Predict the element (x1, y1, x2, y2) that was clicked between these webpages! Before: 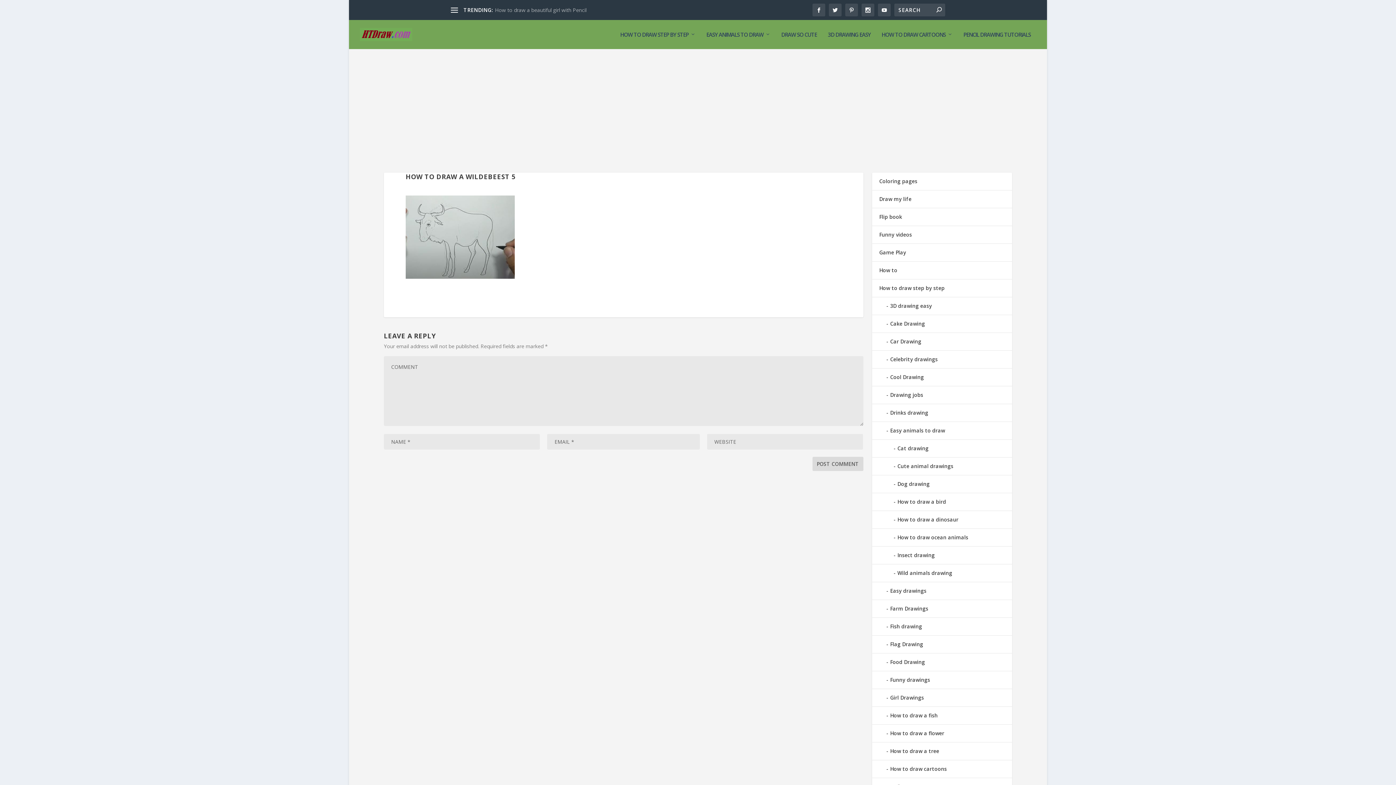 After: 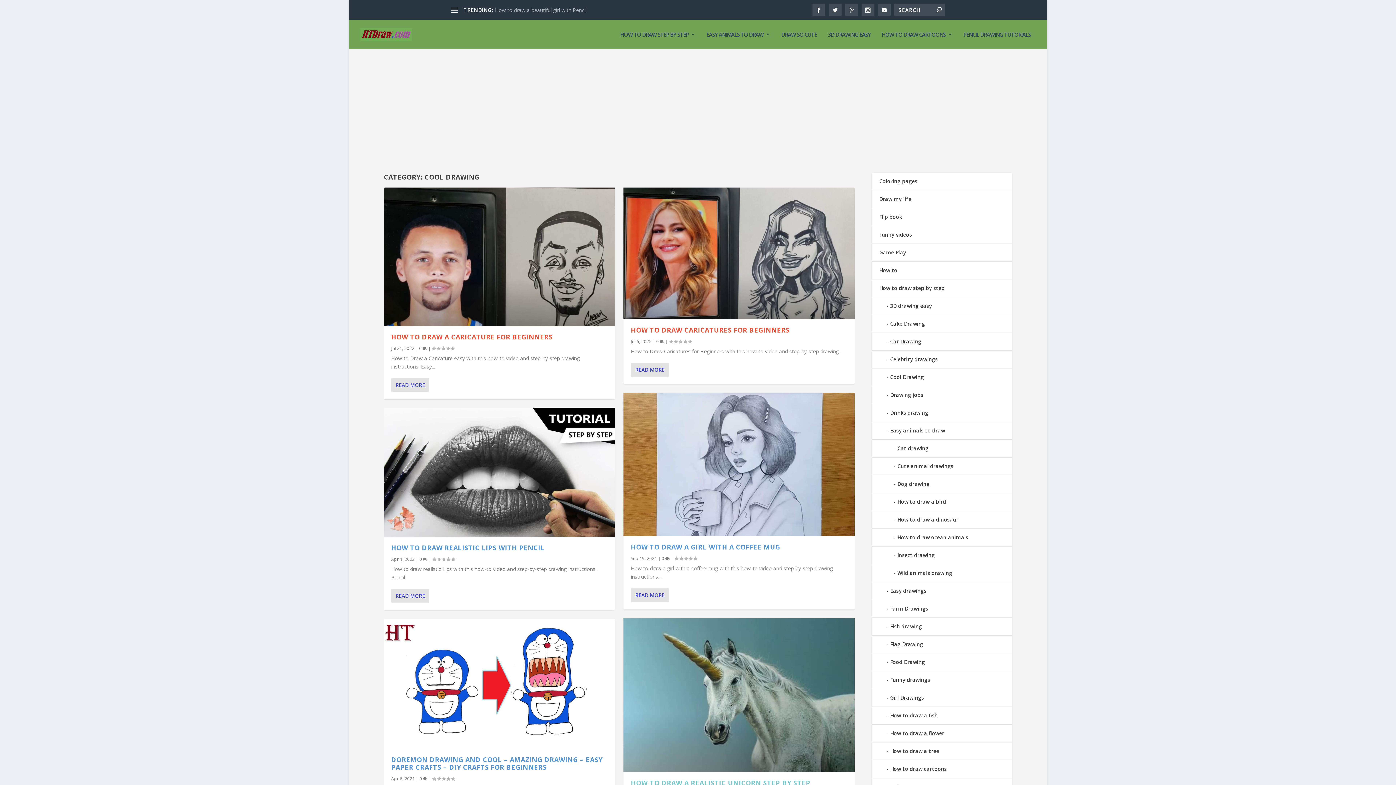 Action: bbox: (879, 373, 924, 380) label: Cool Drawing